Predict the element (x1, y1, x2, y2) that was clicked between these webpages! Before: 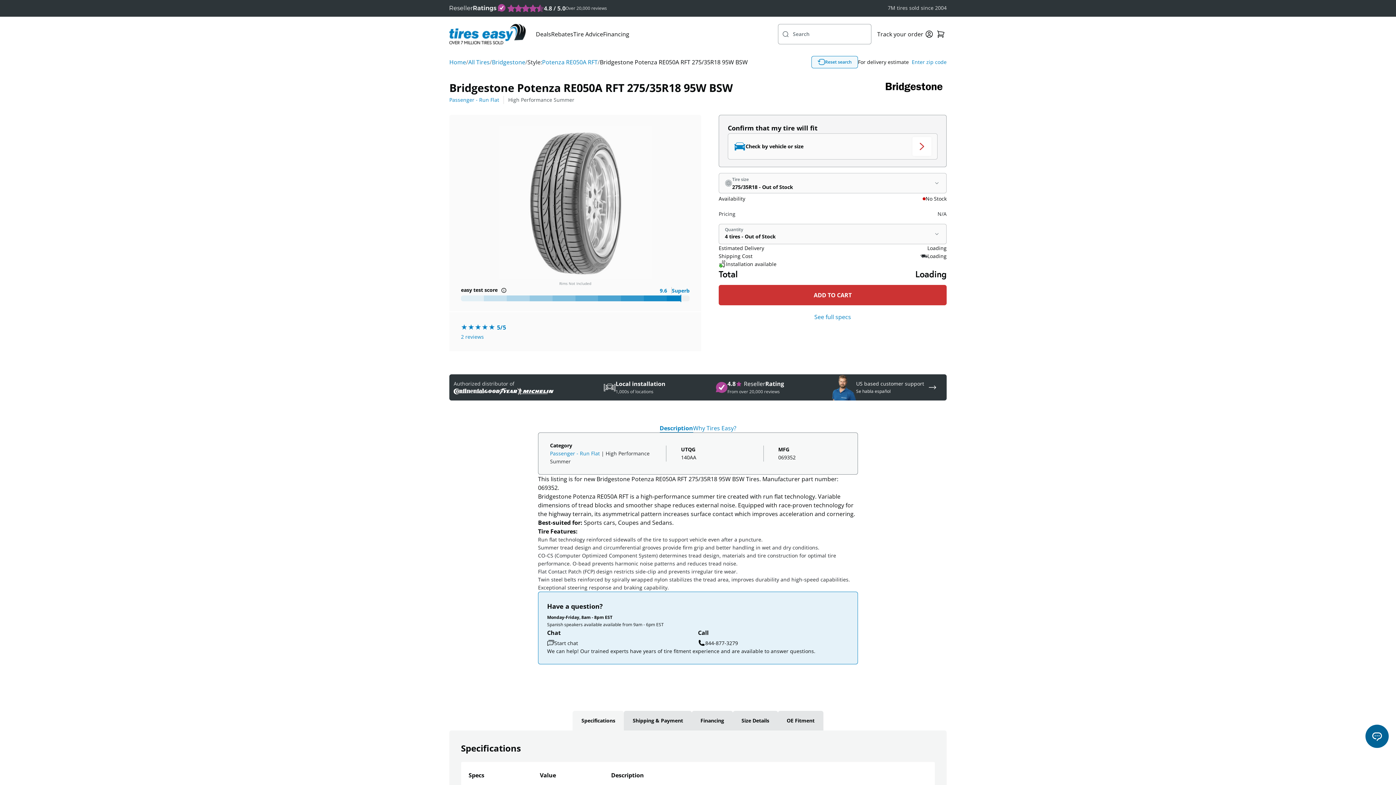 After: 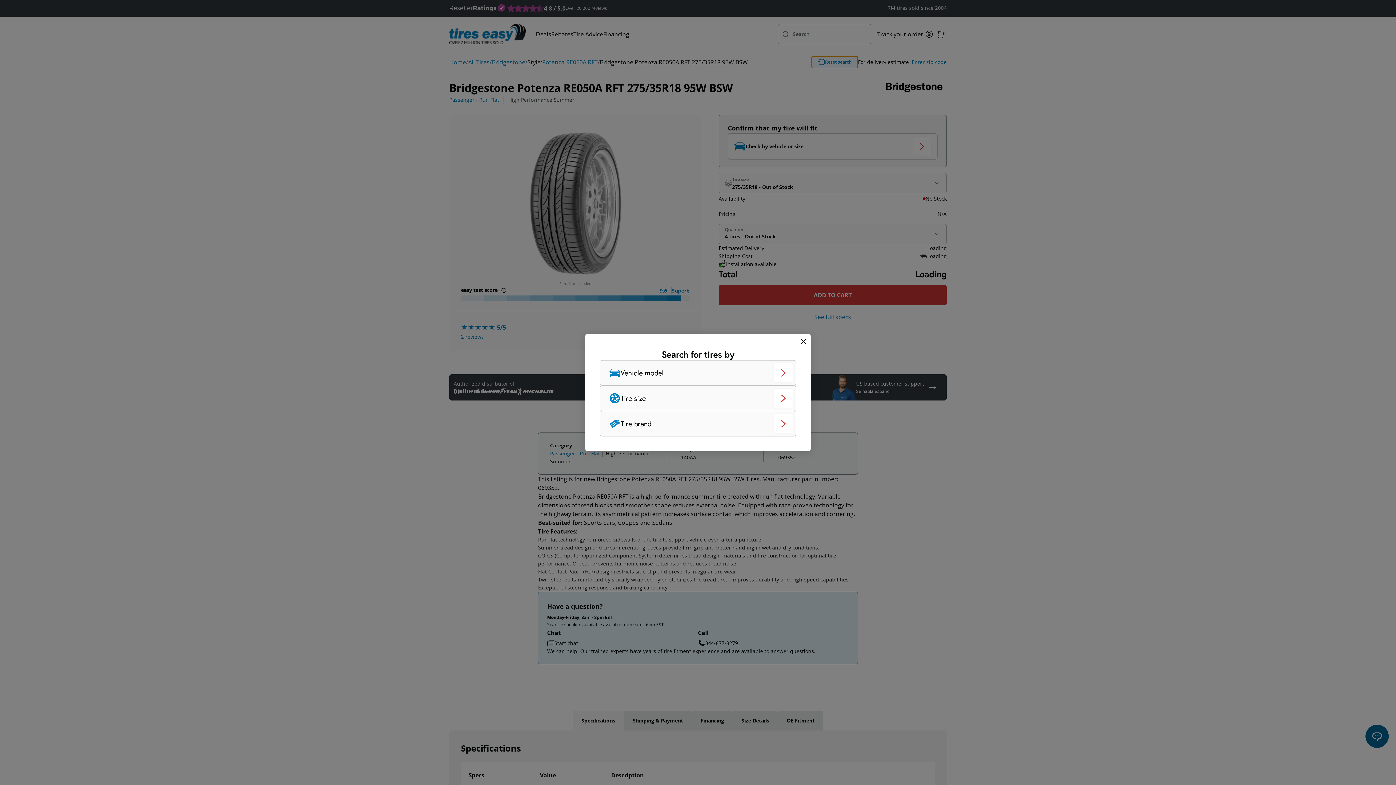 Action: label: Reset search bbox: (811, 56, 858, 68)